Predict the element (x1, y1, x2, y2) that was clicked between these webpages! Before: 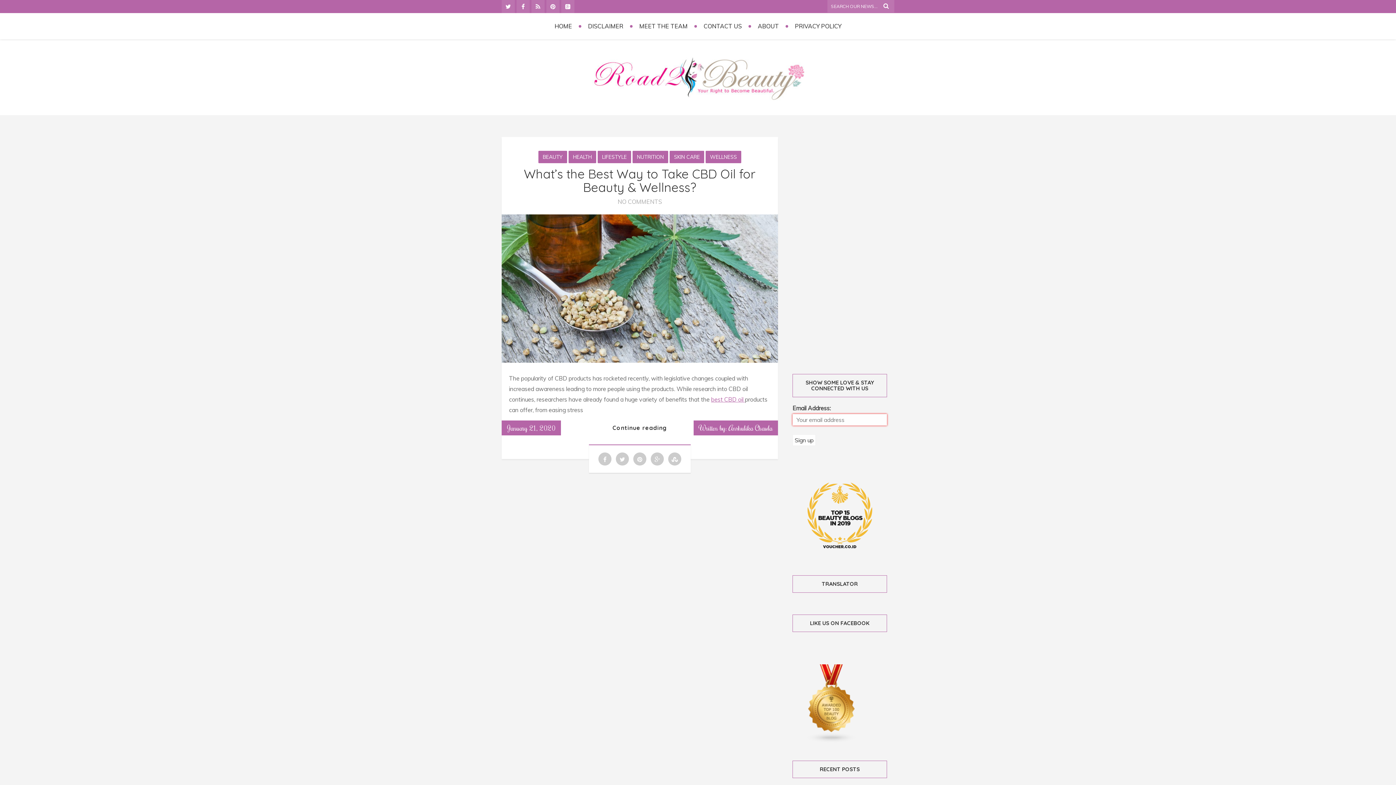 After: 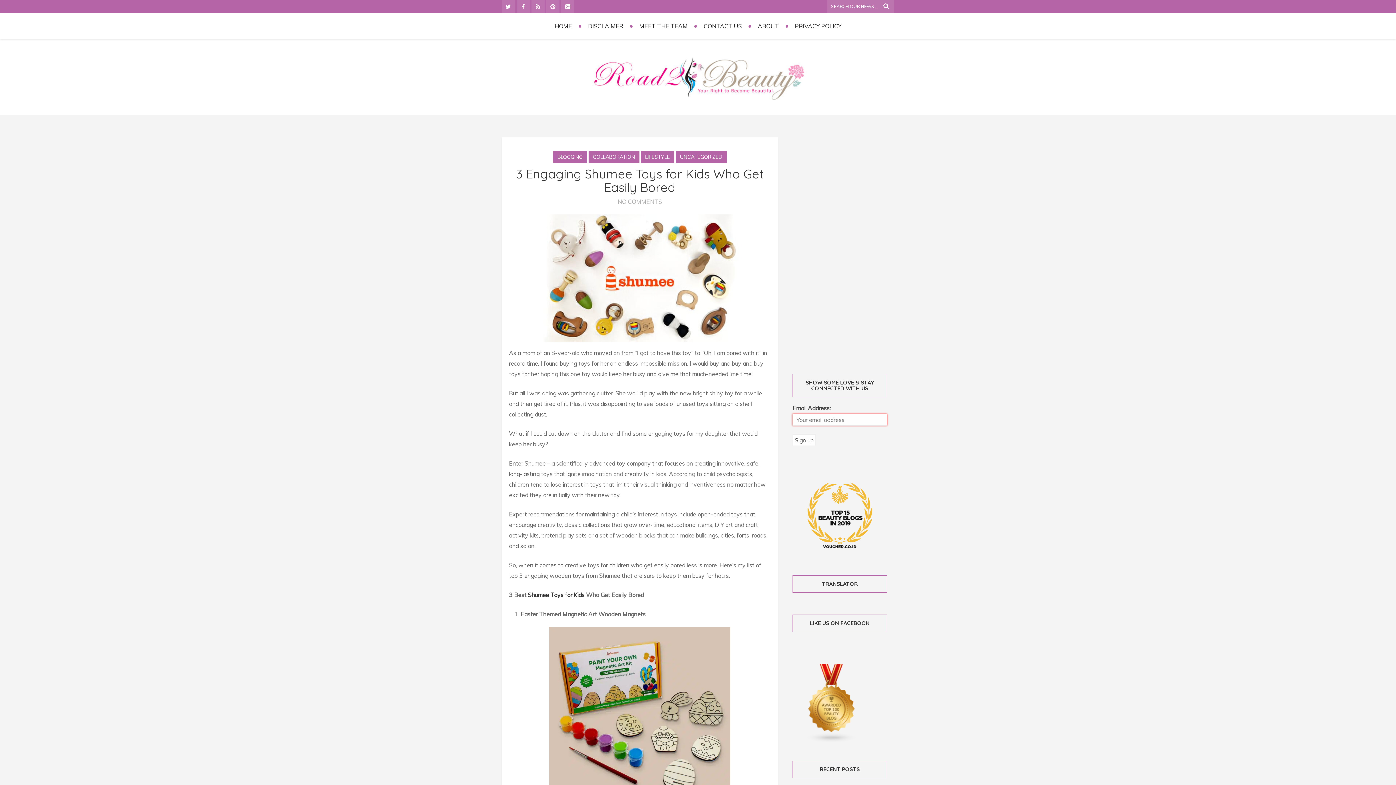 Action: bbox: (501, 95, 894, 102)